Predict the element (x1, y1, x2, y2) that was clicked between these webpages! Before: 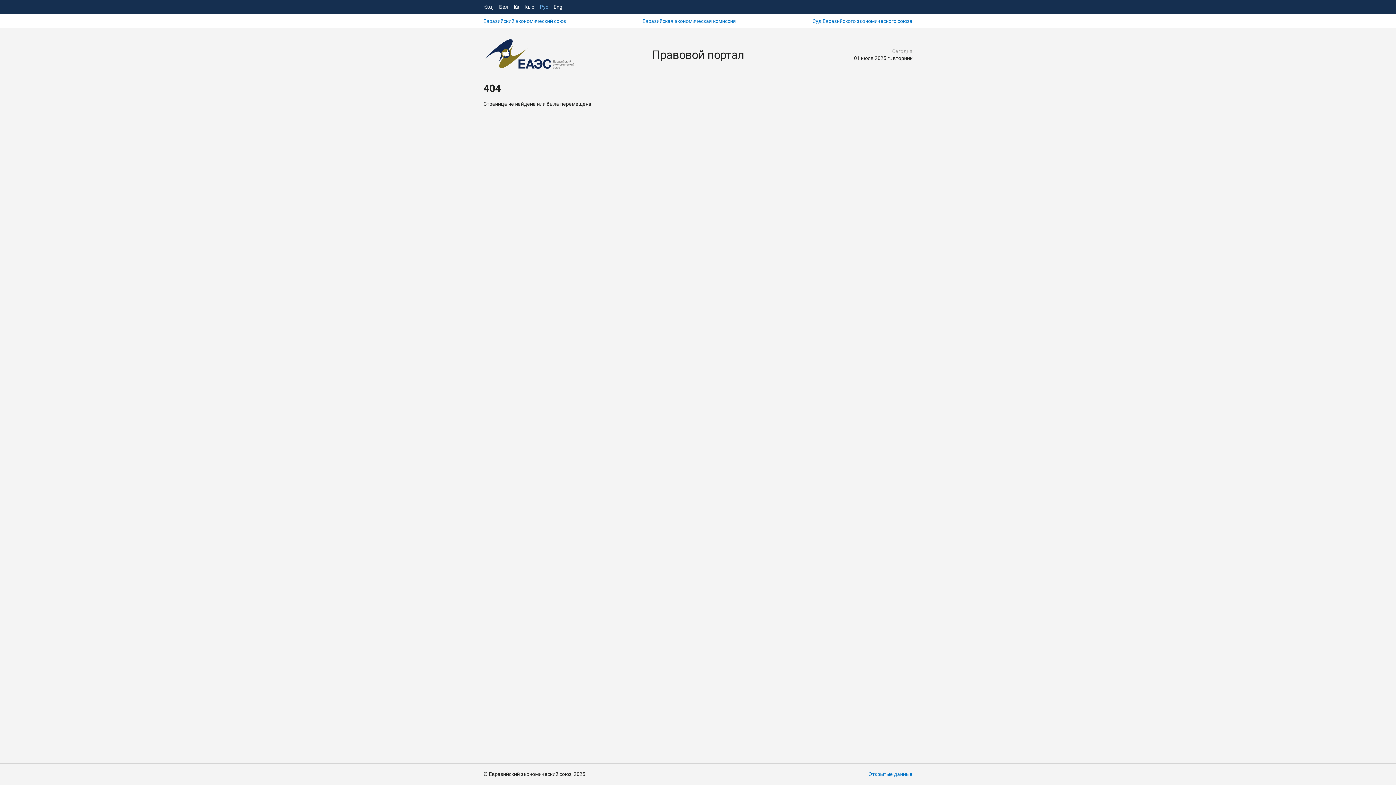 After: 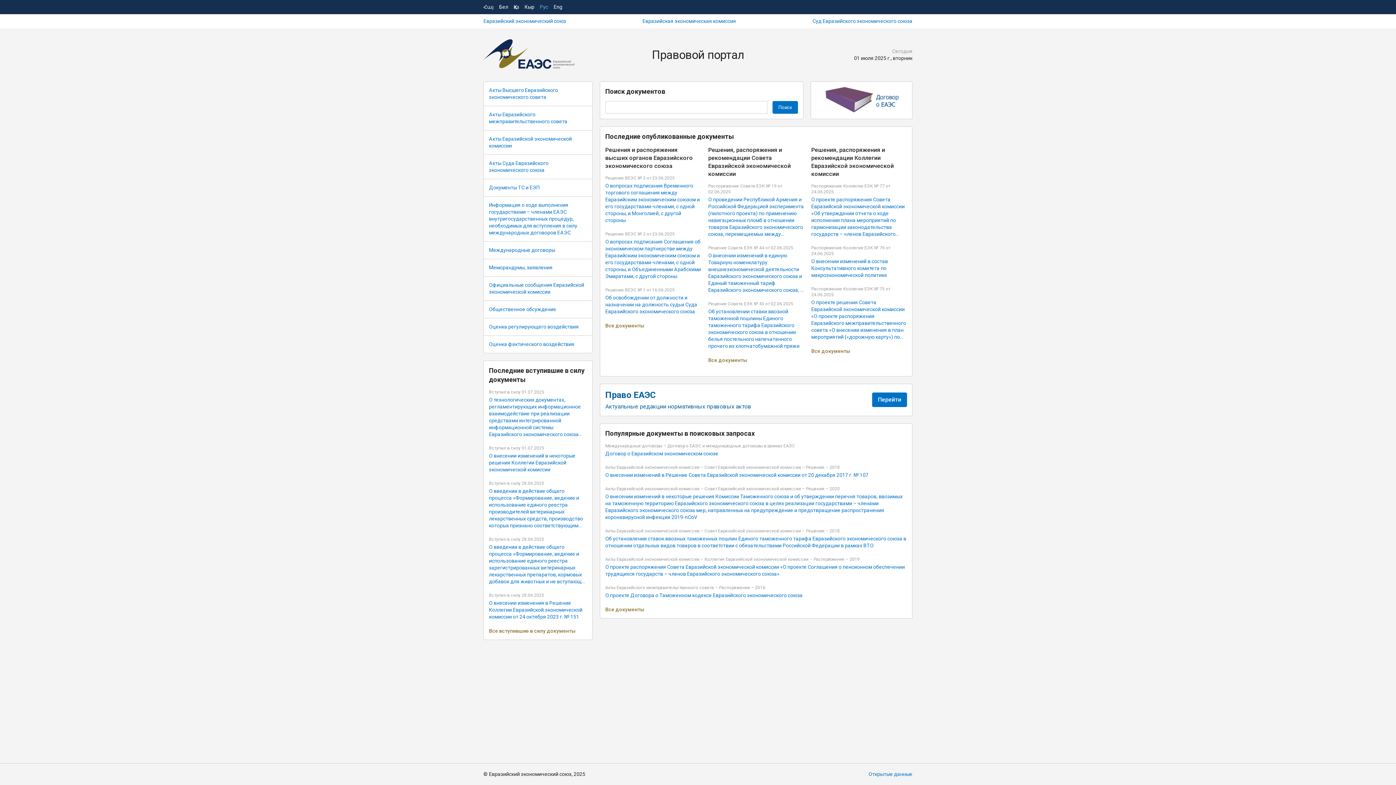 Action: bbox: (483, 63, 574, 69)